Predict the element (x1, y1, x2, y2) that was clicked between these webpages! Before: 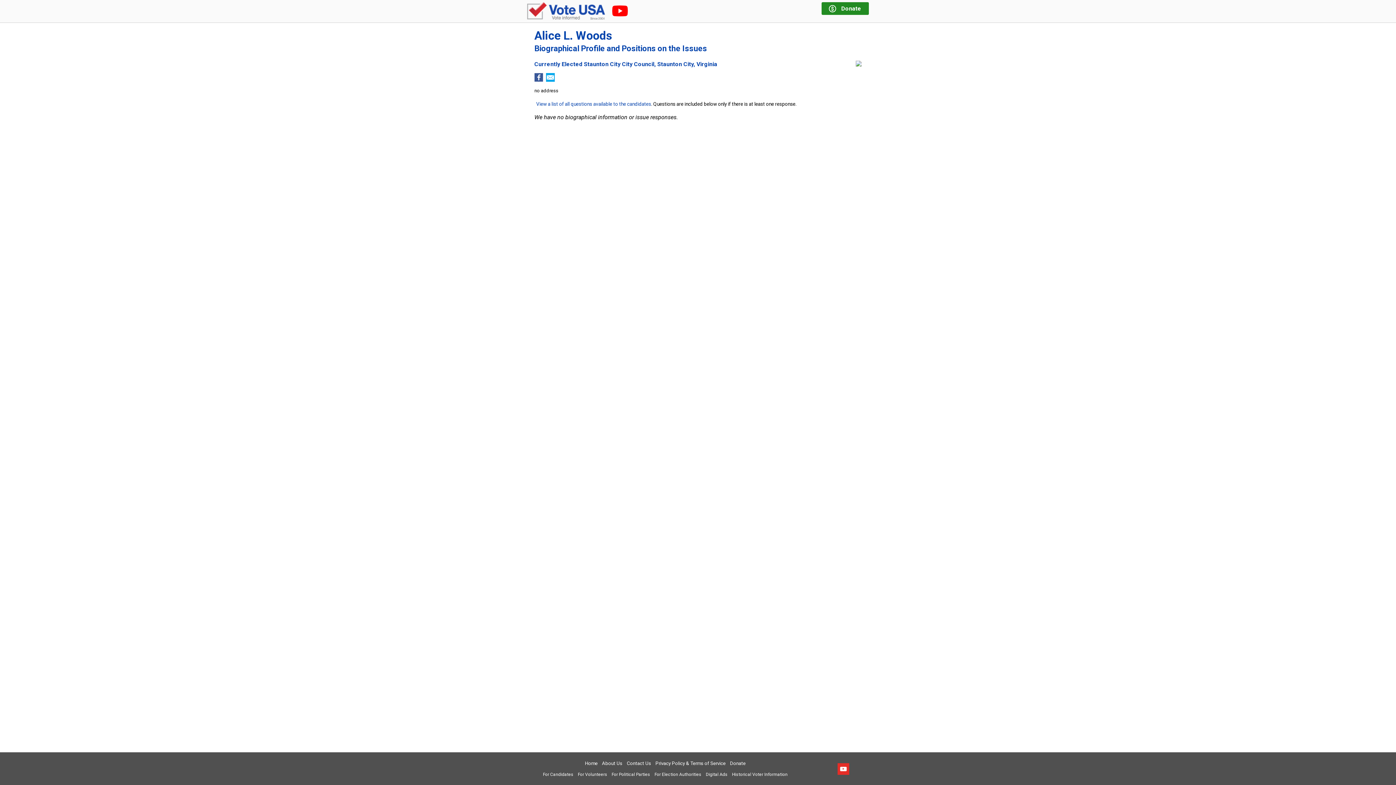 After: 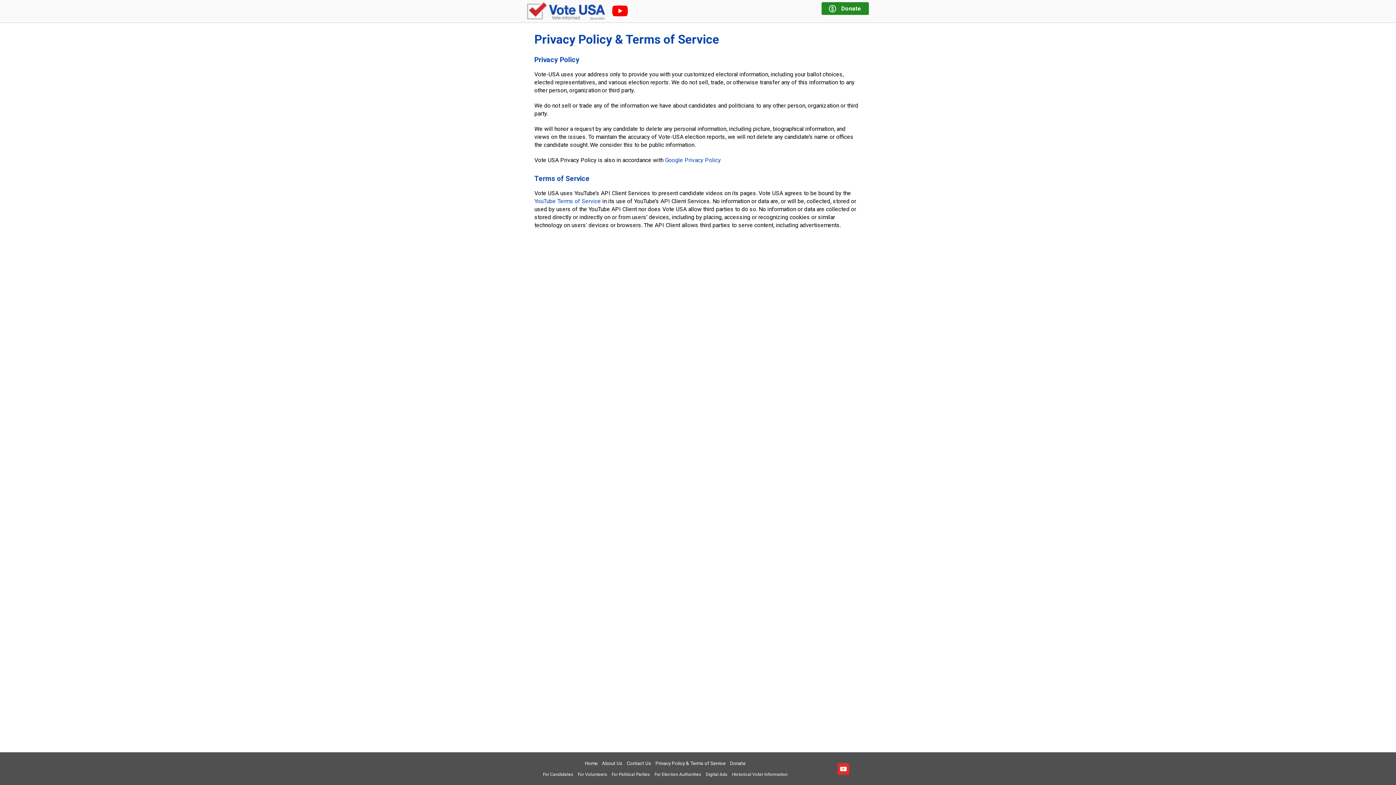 Action: bbox: (655, 761, 725, 766) label: Privacy Policy & Terms of Service